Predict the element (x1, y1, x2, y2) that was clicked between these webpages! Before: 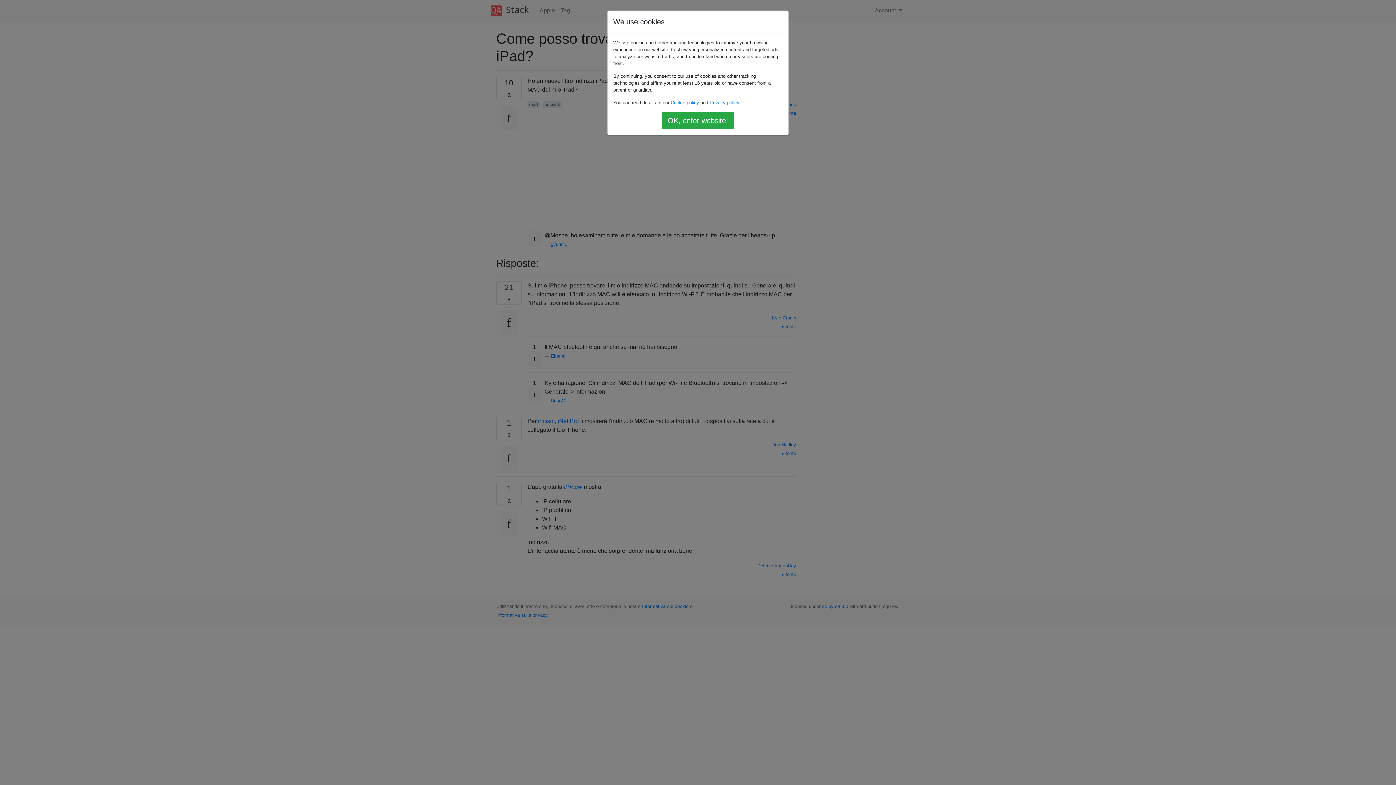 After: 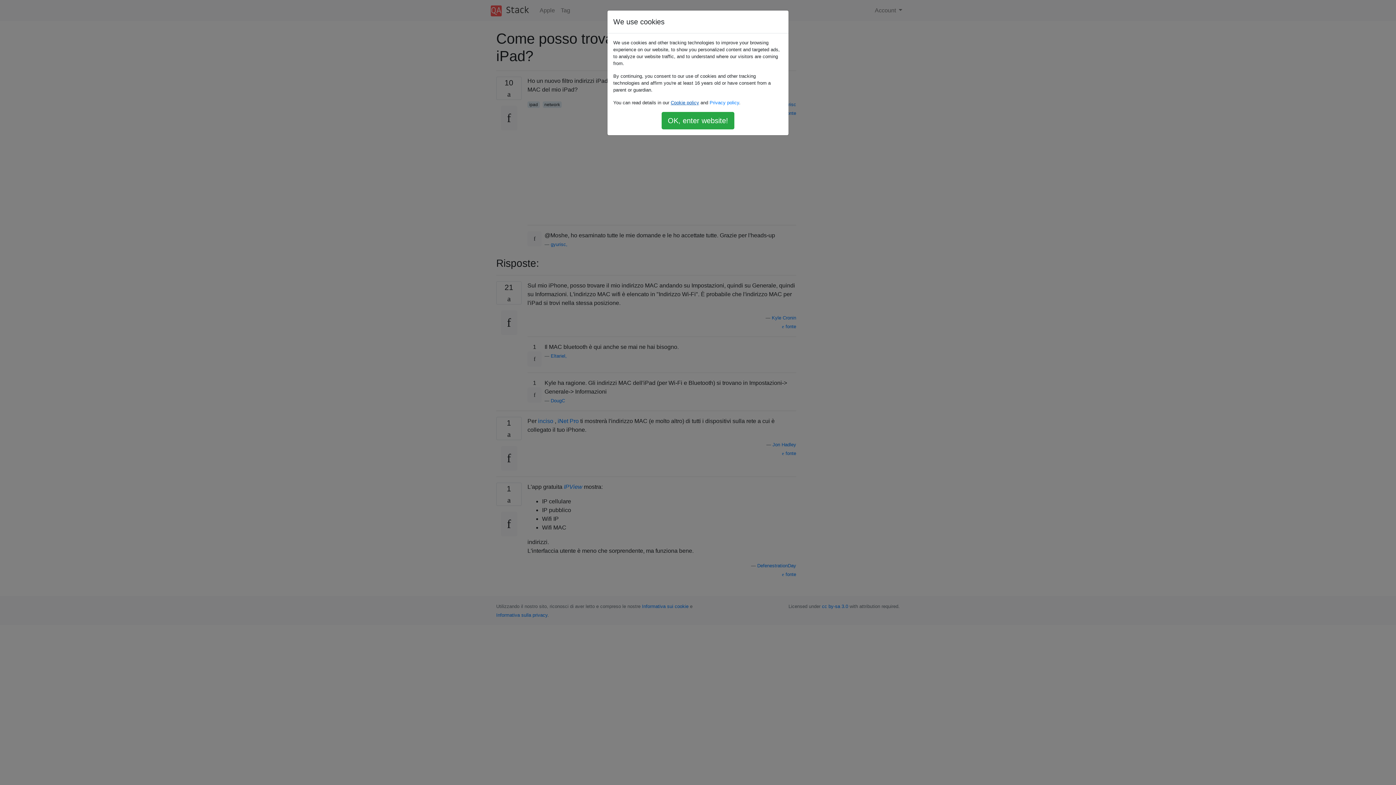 Action: bbox: (670, 100, 699, 105) label: Cookie policy